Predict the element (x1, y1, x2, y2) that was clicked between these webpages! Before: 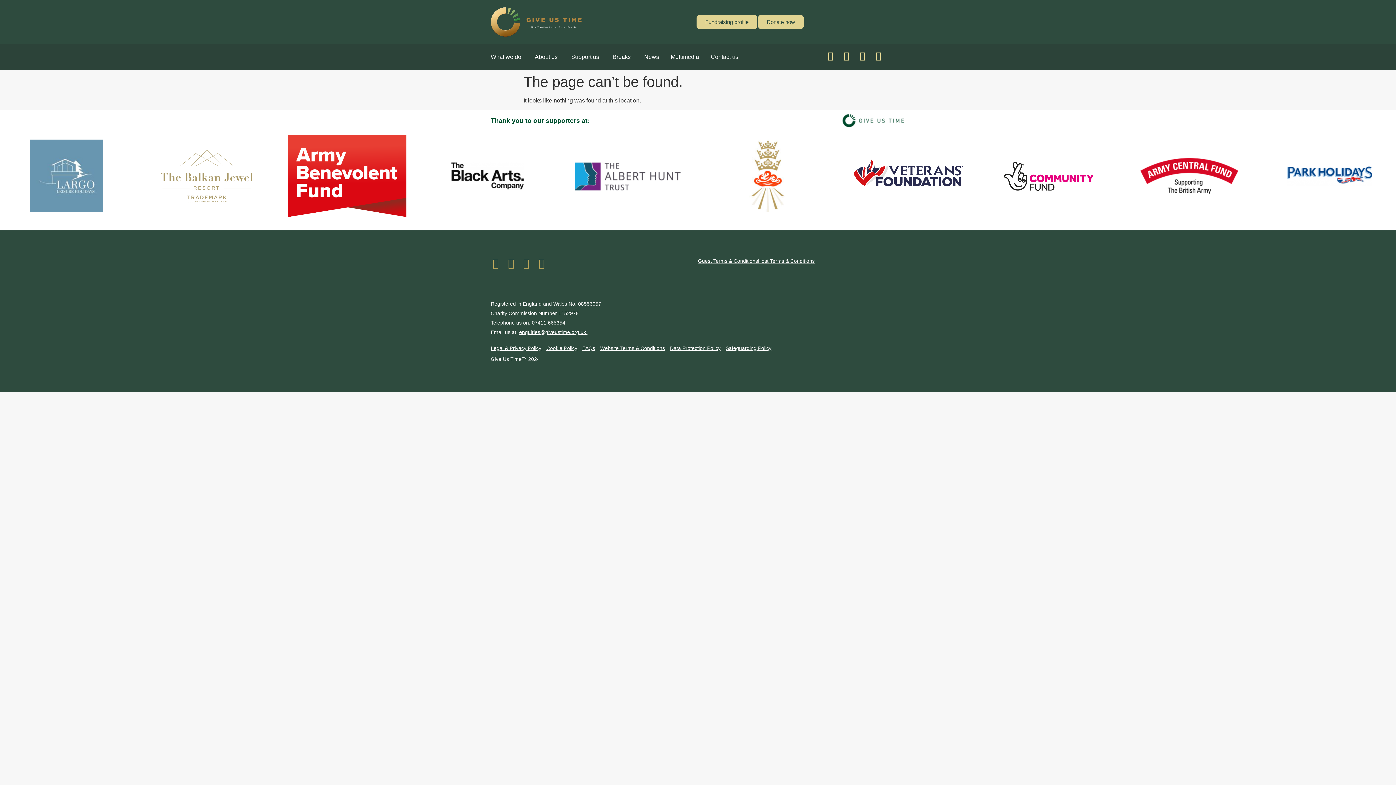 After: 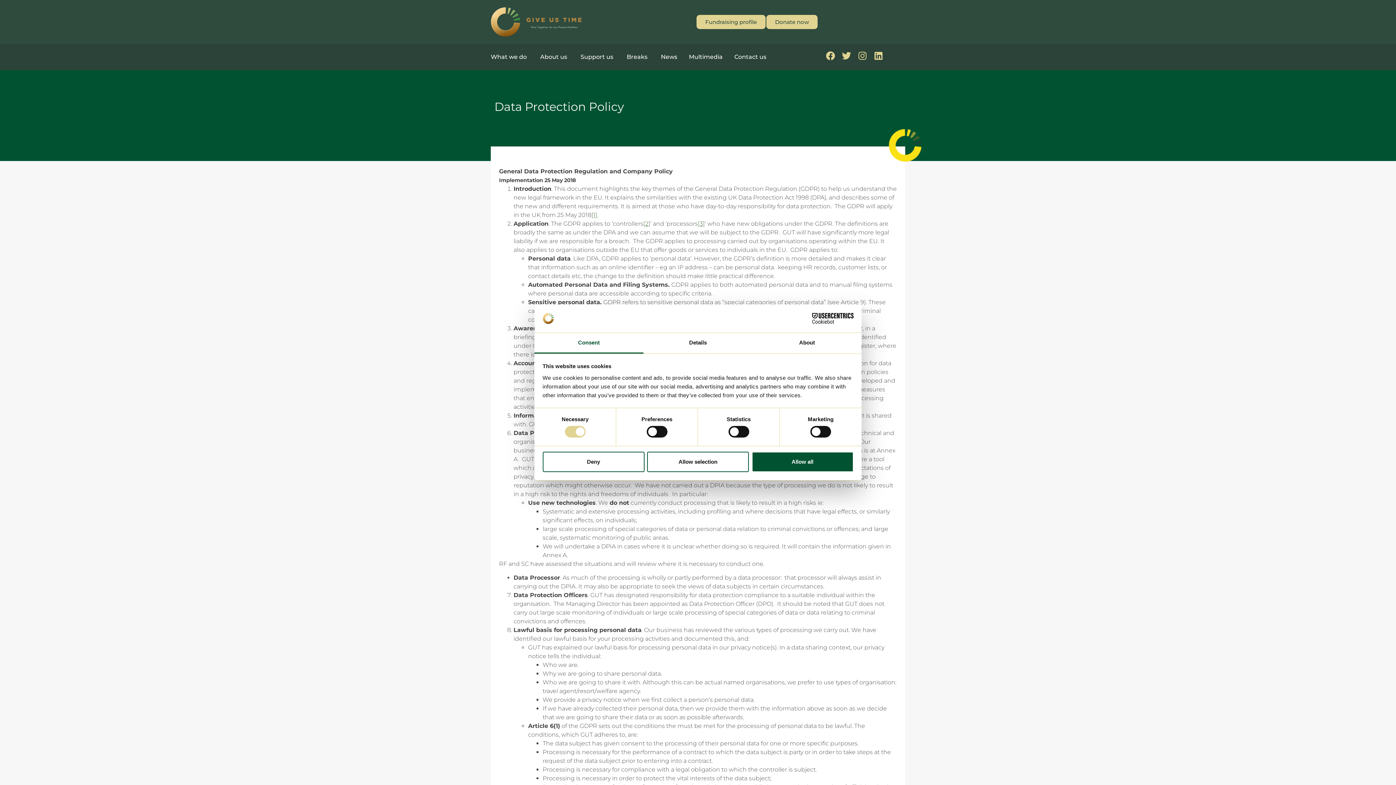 Action: bbox: (670, 342, 720, 354) label: Data Protection Policy